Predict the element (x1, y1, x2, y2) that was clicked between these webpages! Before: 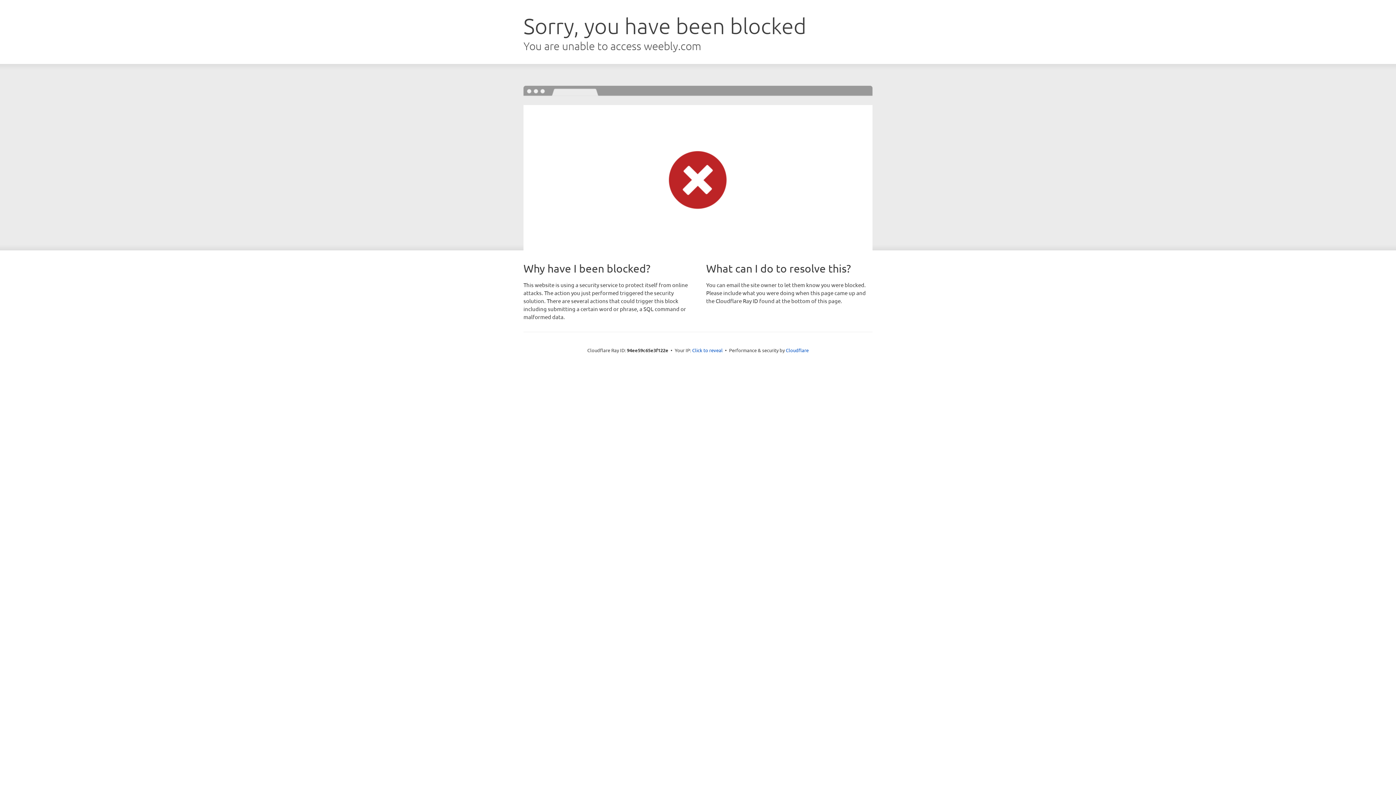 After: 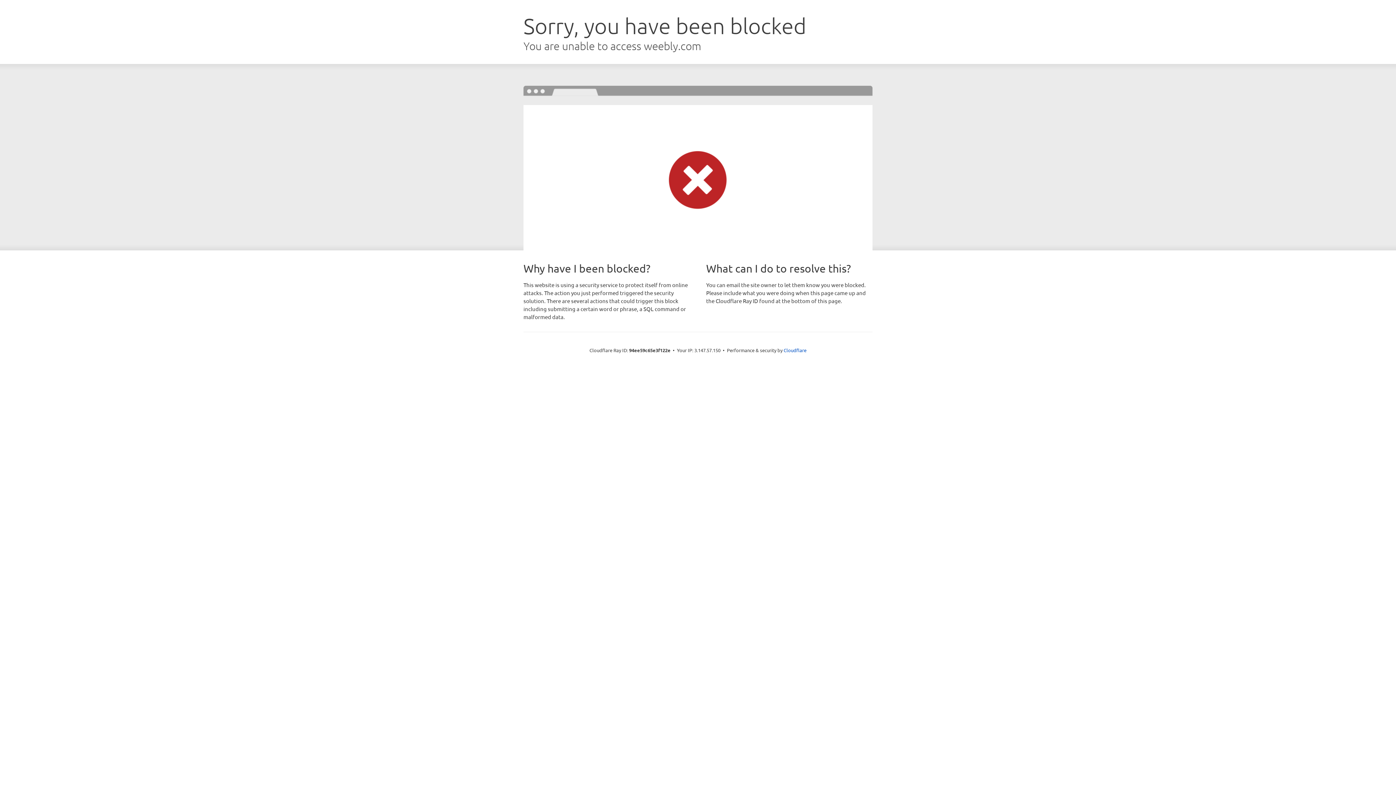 Action: bbox: (692, 346, 722, 353) label: Click to reveal